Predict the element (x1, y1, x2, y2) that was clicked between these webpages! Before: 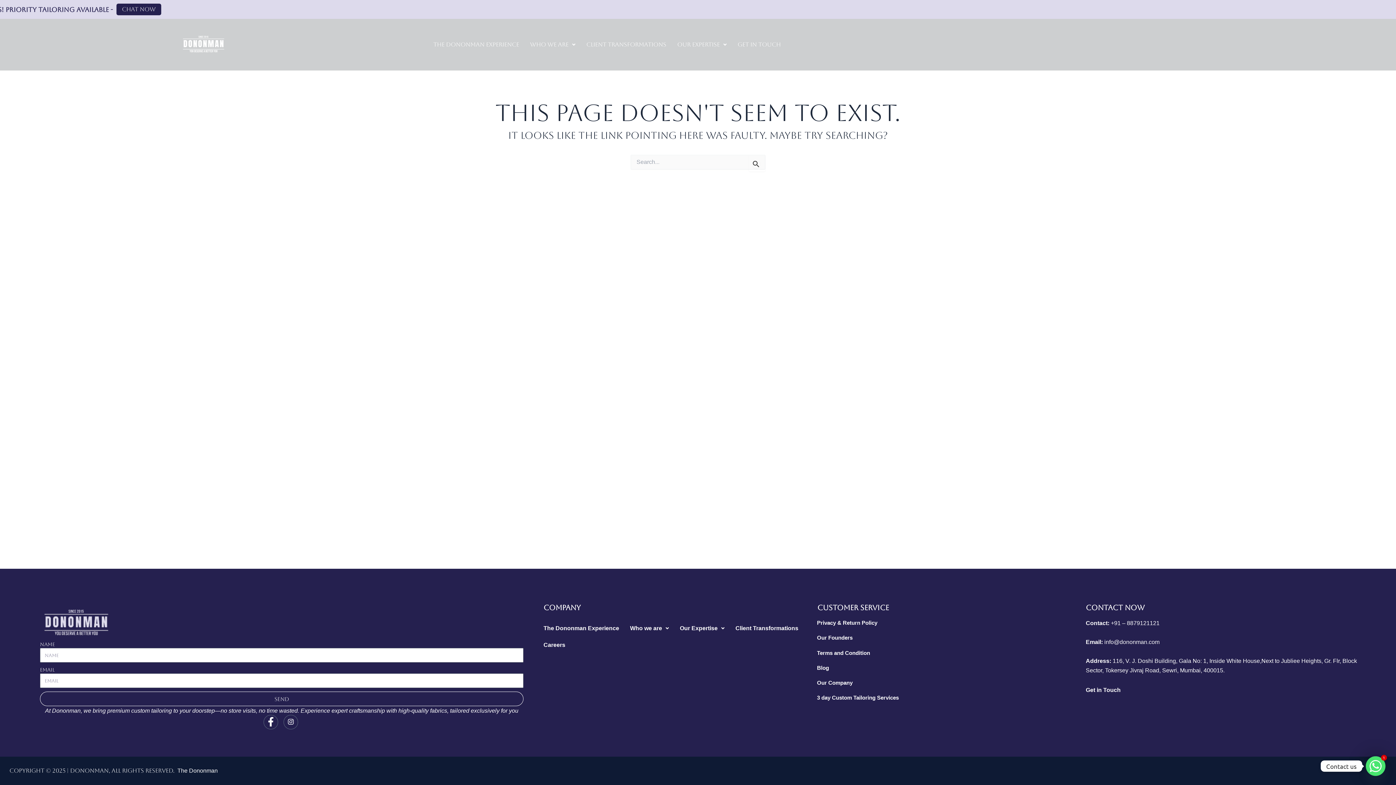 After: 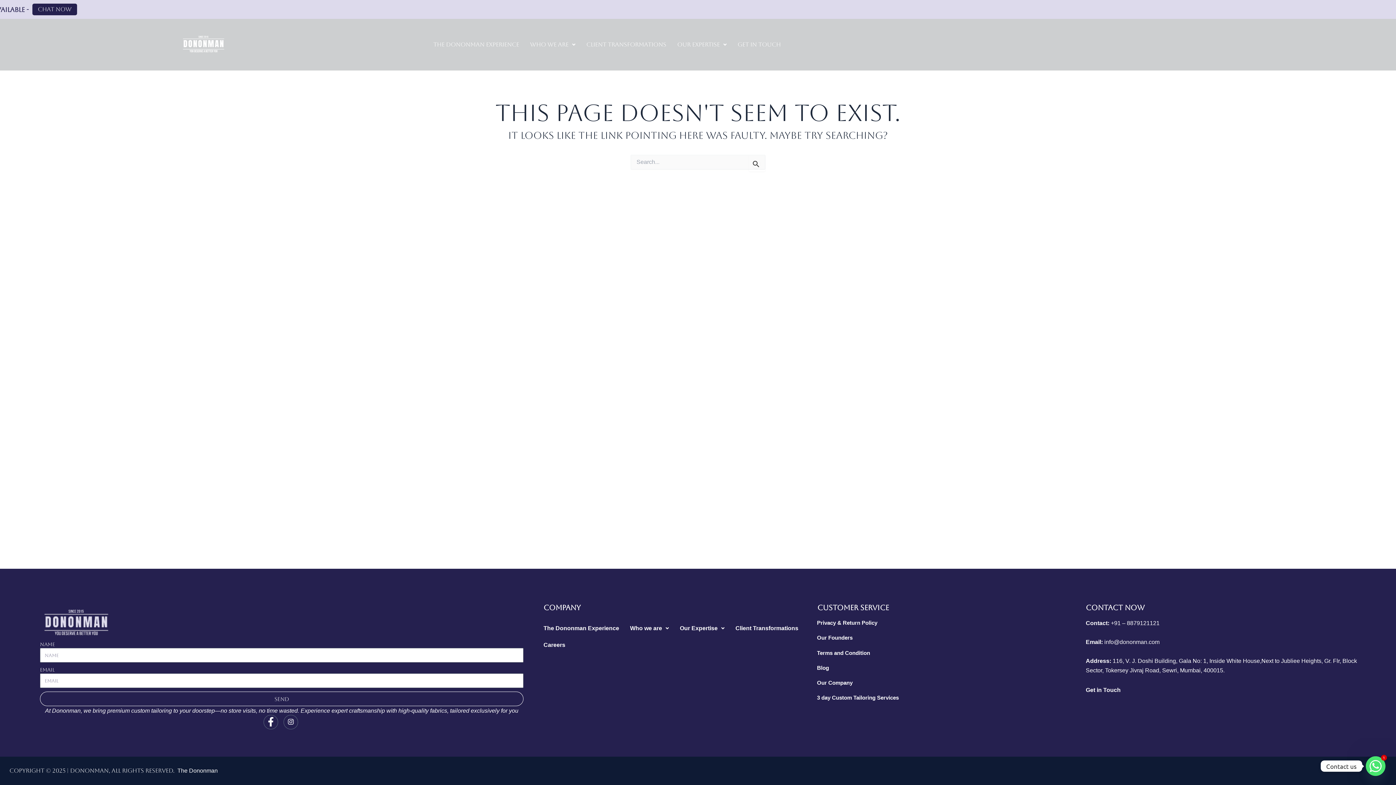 Action: bbox: (177, 766, 217, 776) label: The Dononman